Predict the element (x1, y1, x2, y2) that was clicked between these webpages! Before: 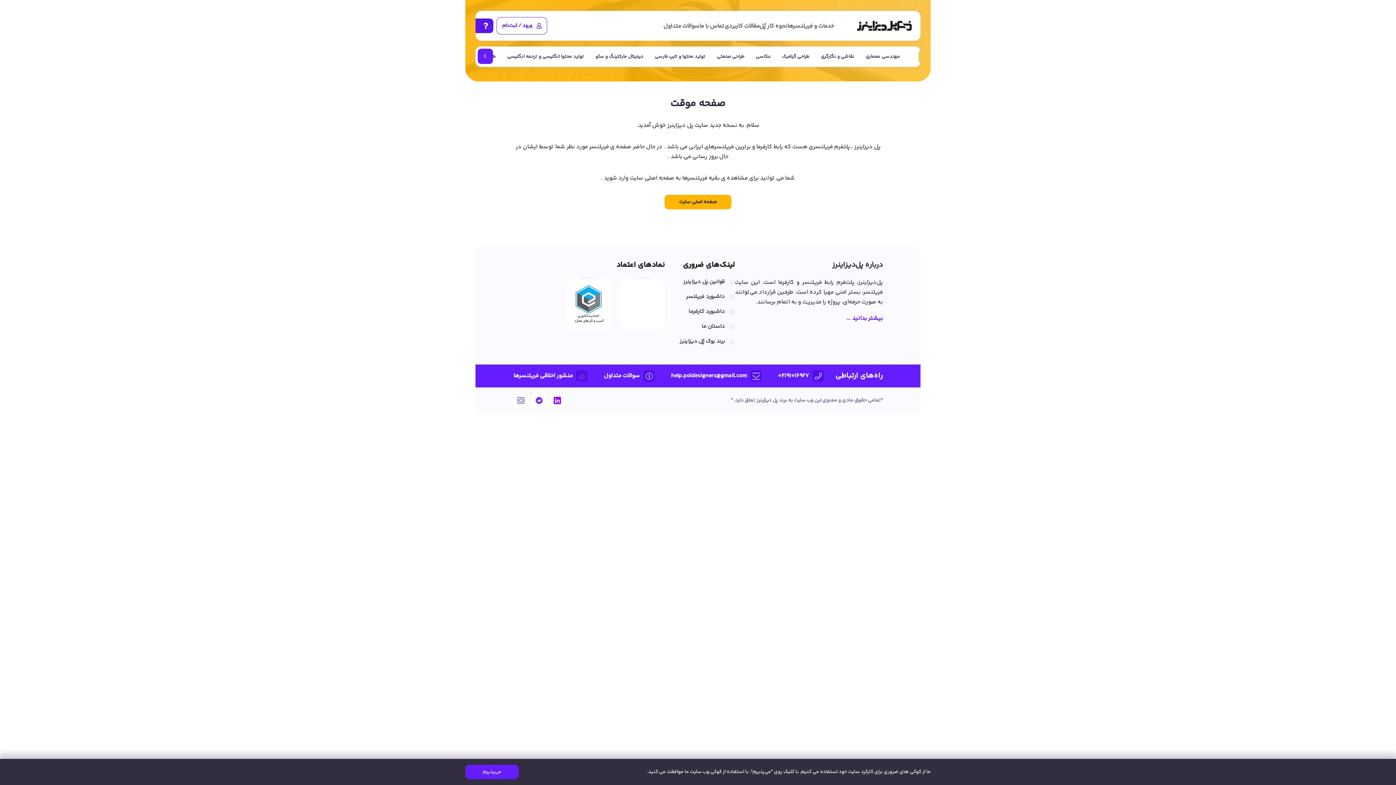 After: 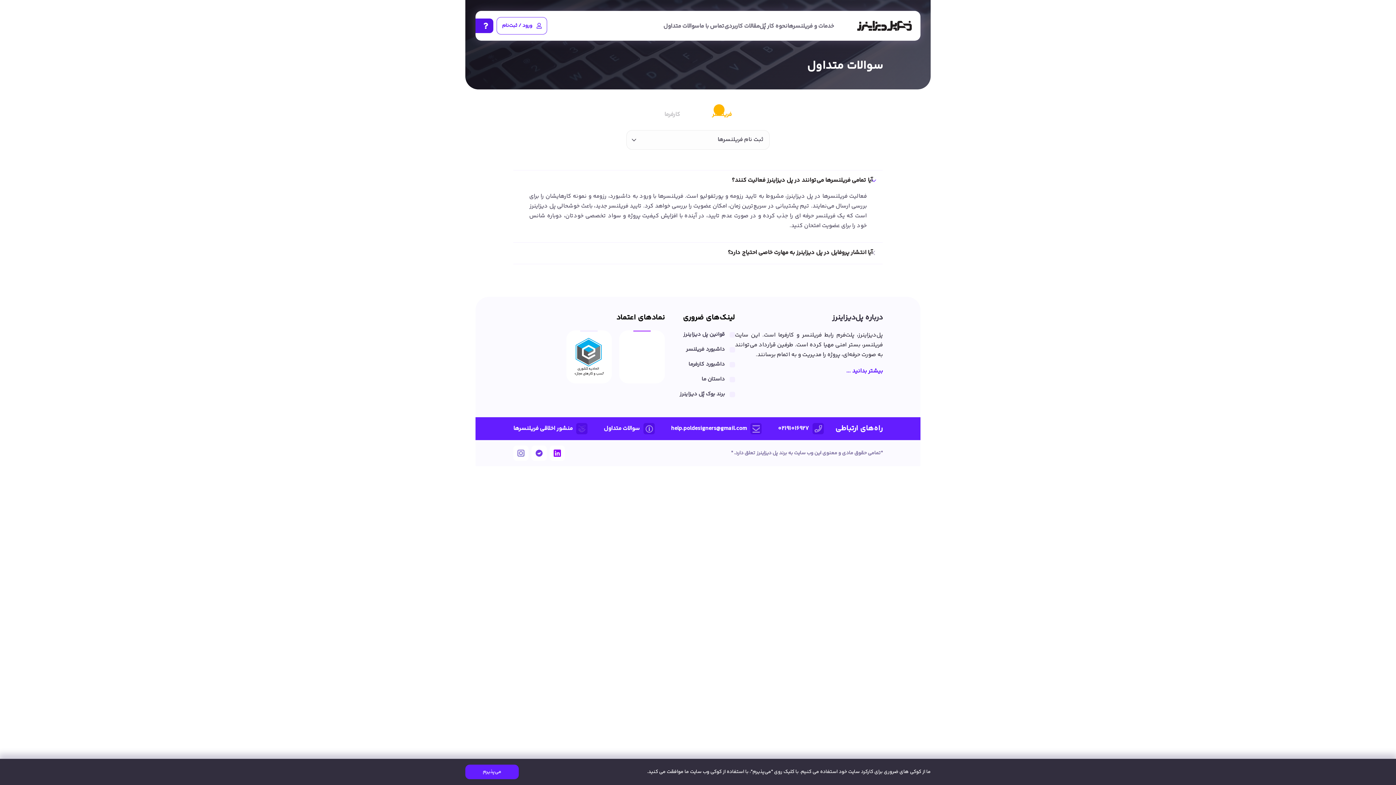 Action: label: سوالات متداول bbox: (604, 370, 654, 381)